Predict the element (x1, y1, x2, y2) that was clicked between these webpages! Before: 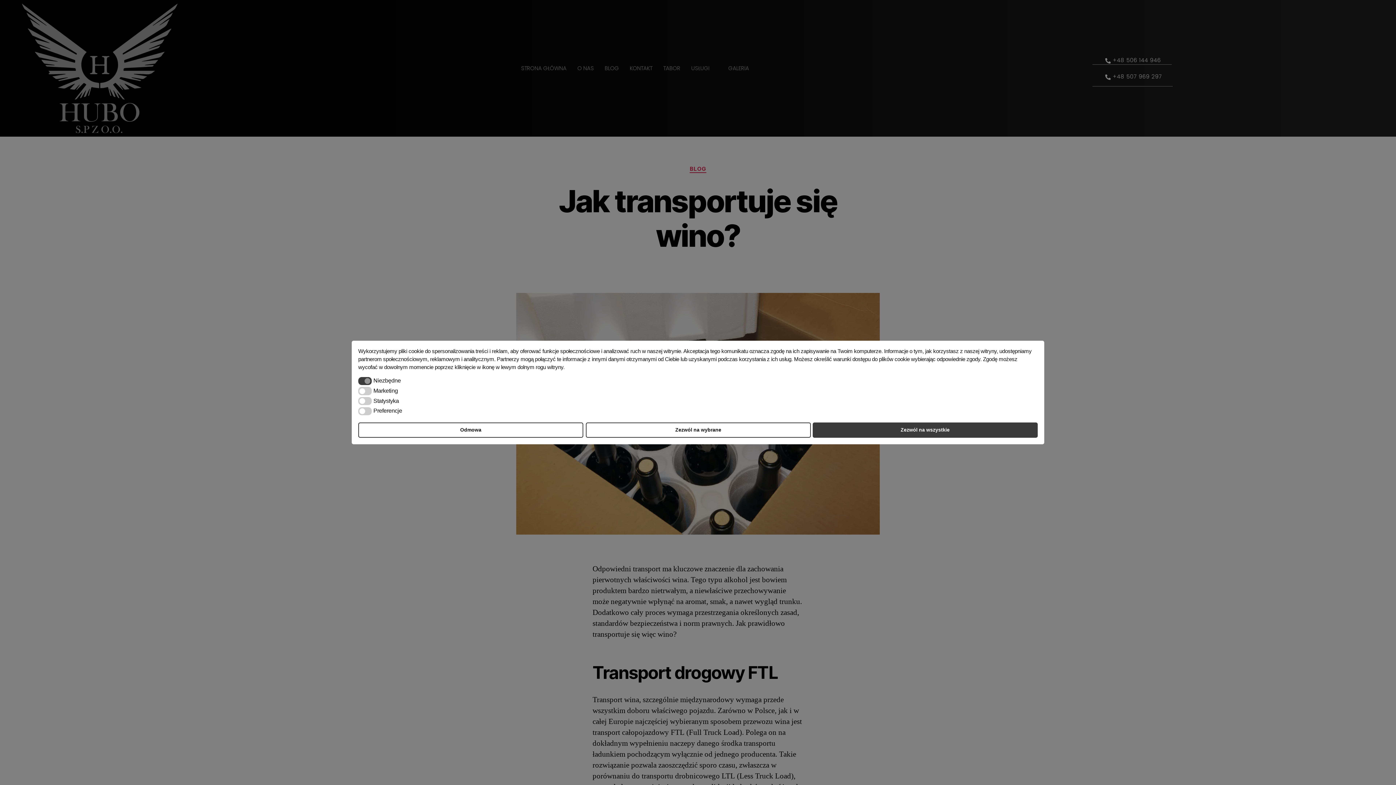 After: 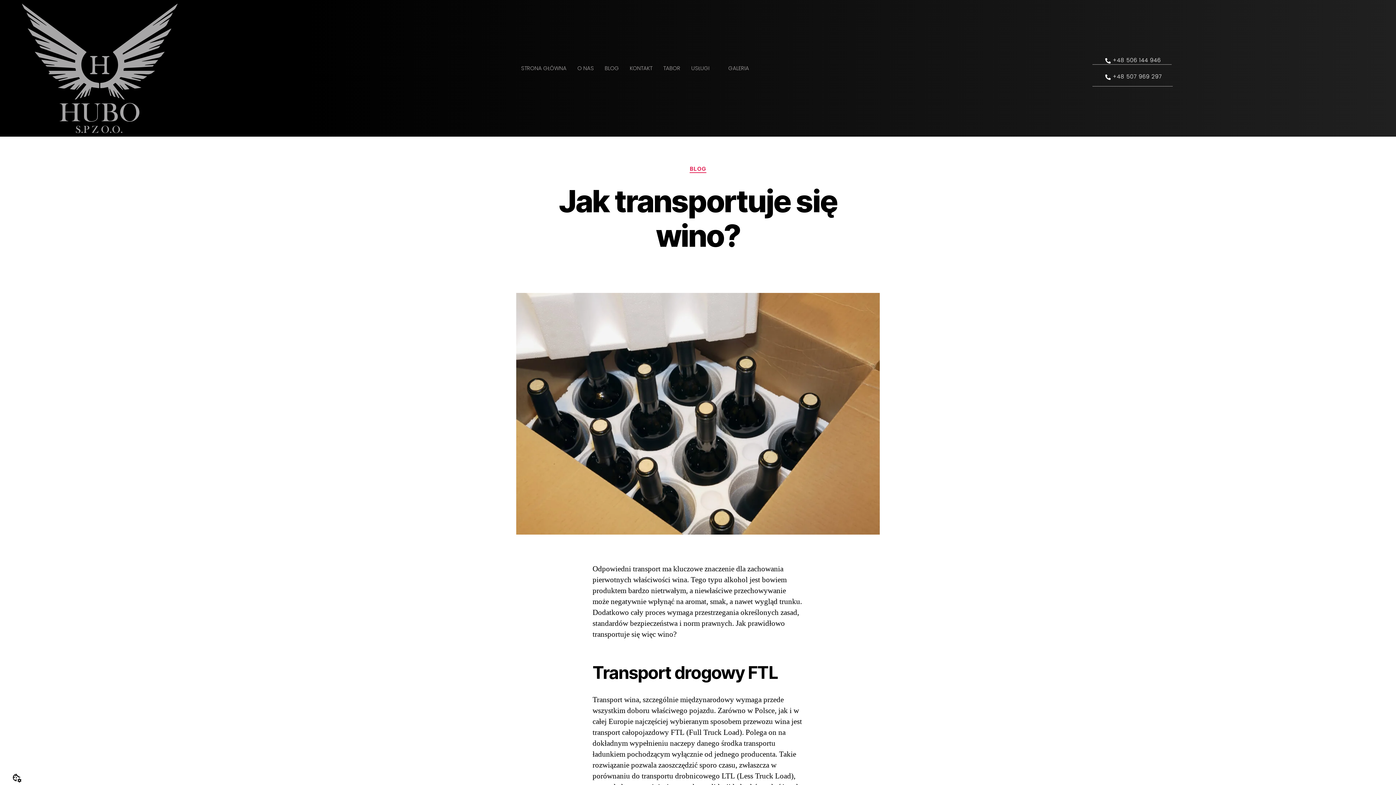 Action: bbox: (585, 422, 811, 438) label: Zezwól na wybrane